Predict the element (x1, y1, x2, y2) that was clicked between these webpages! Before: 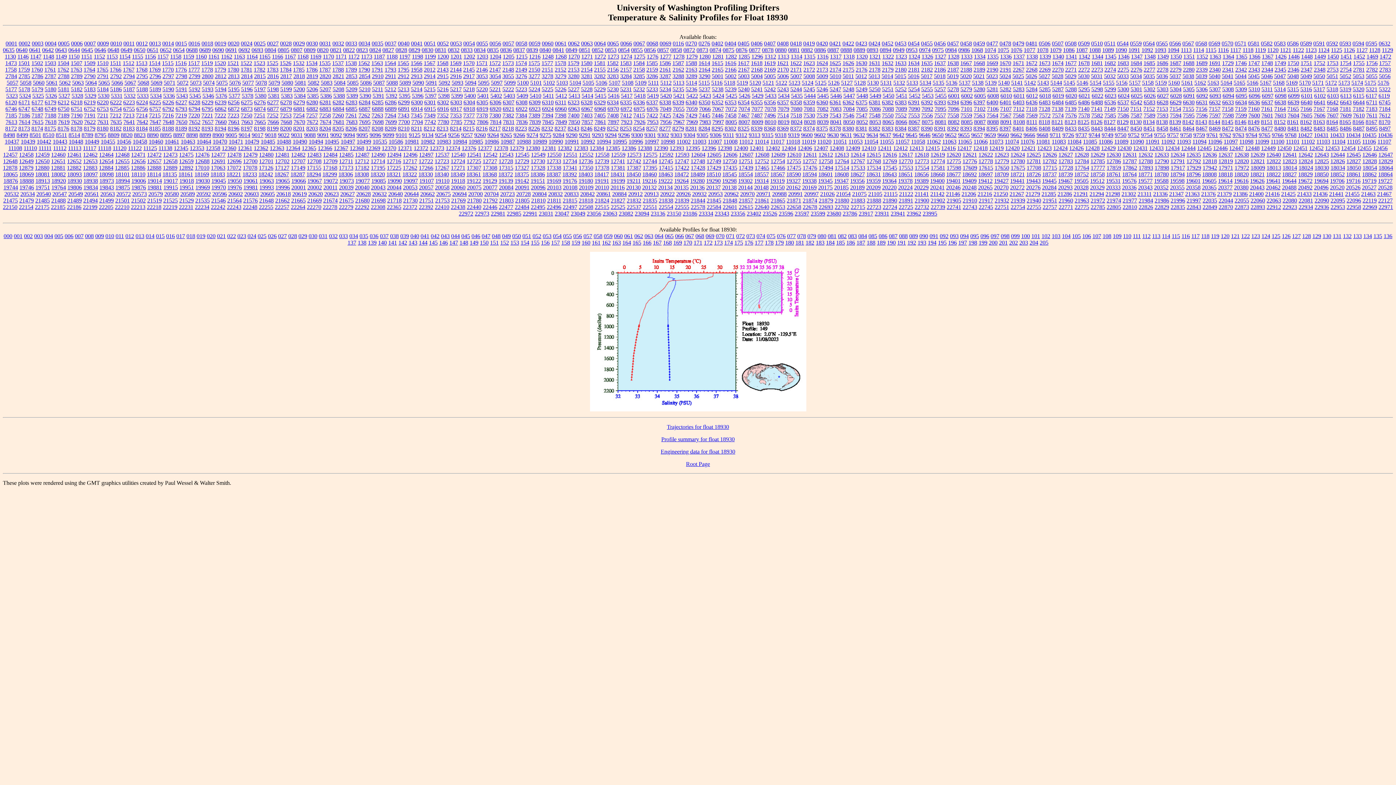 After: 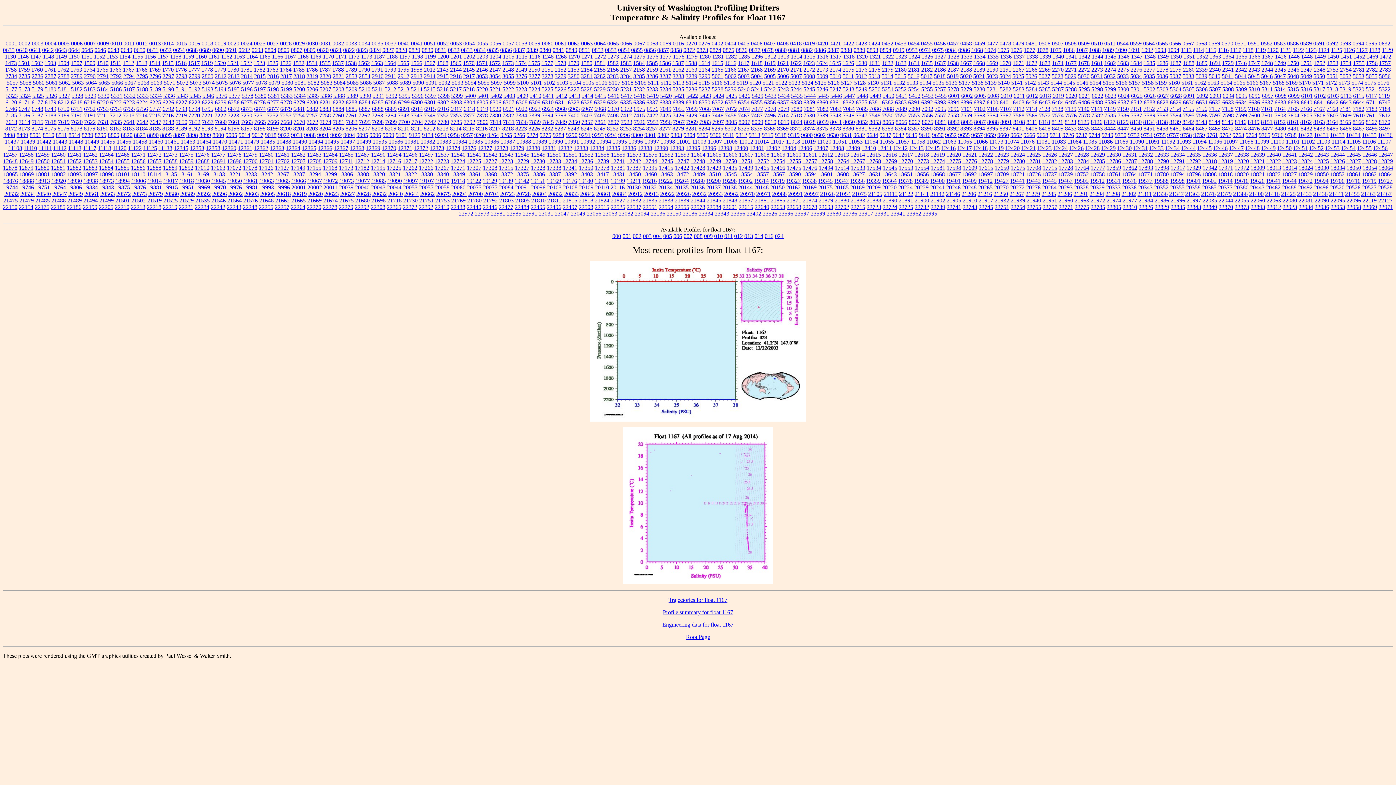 Action: bbox: (284, 53, 296, 59) label: 1167